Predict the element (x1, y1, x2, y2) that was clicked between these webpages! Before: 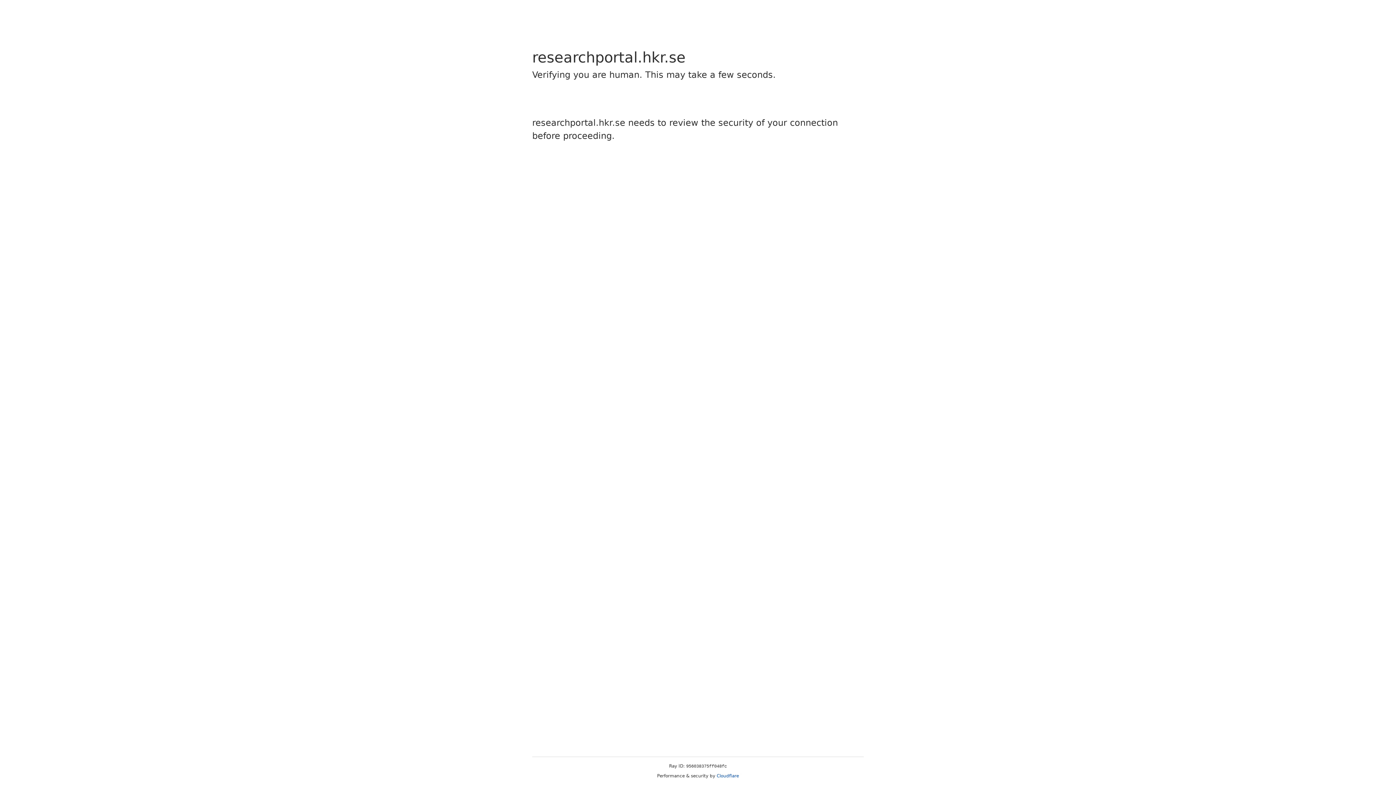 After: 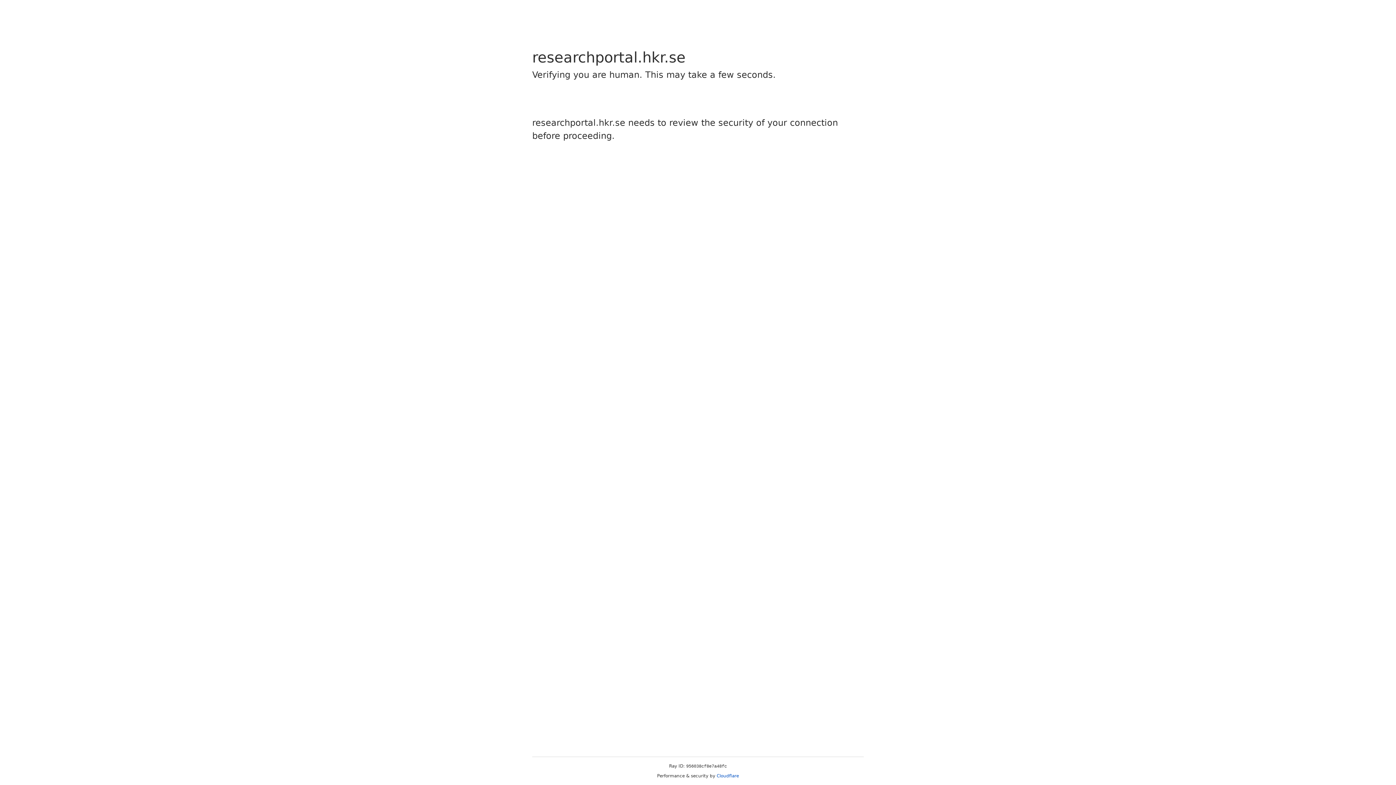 Action: bbox: (716, 773, 739, 778) label: Cloudflare